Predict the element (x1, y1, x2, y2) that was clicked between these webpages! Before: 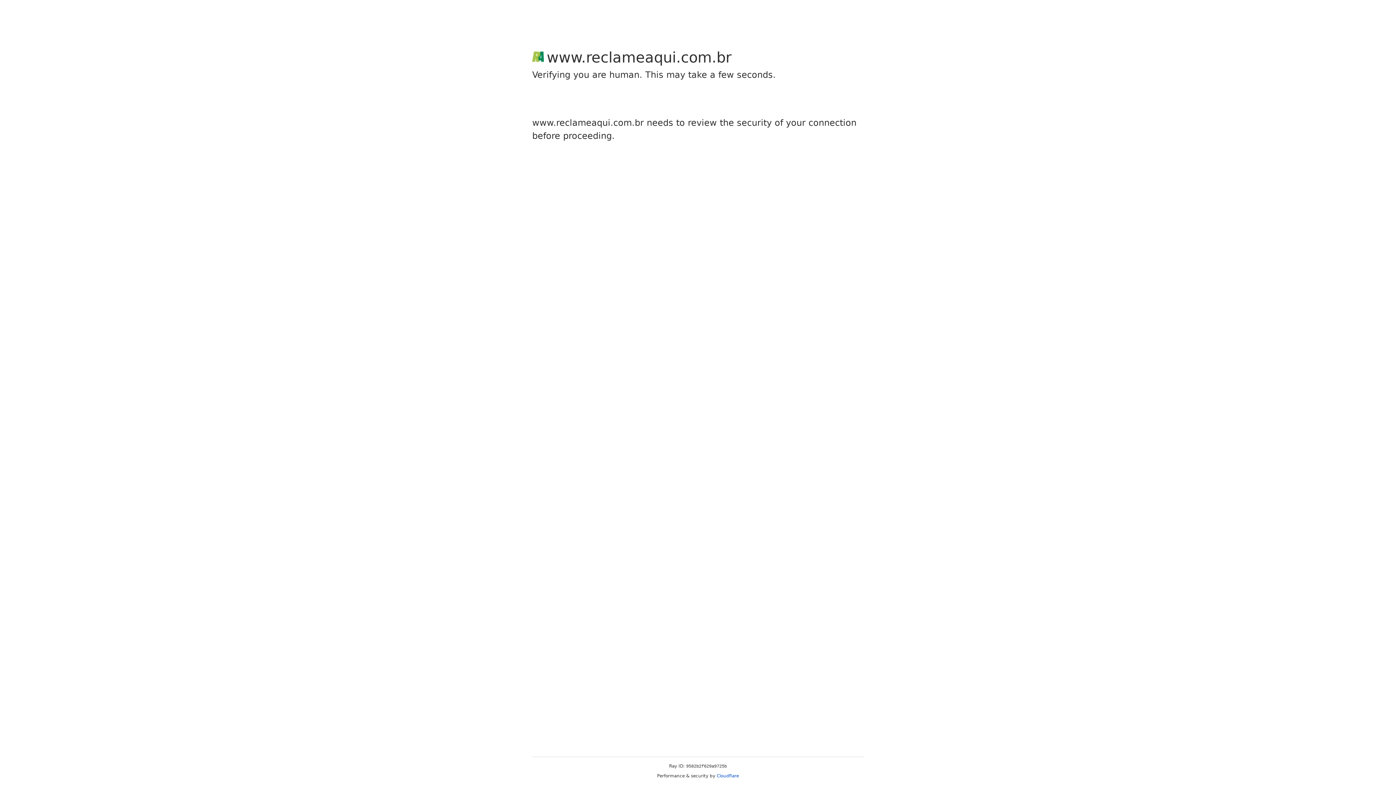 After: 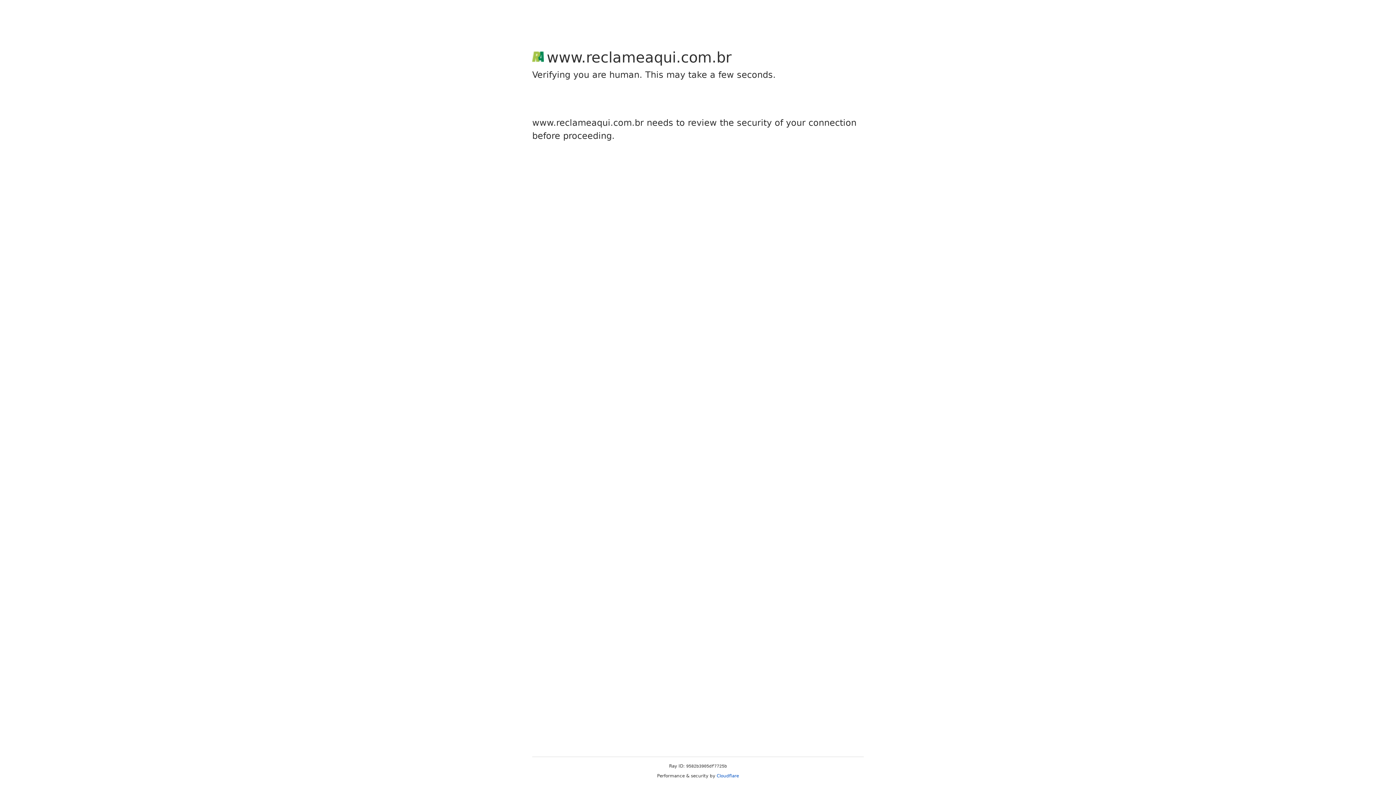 Action: label: Cloudflare bbox: (716, 773, 739, 778)